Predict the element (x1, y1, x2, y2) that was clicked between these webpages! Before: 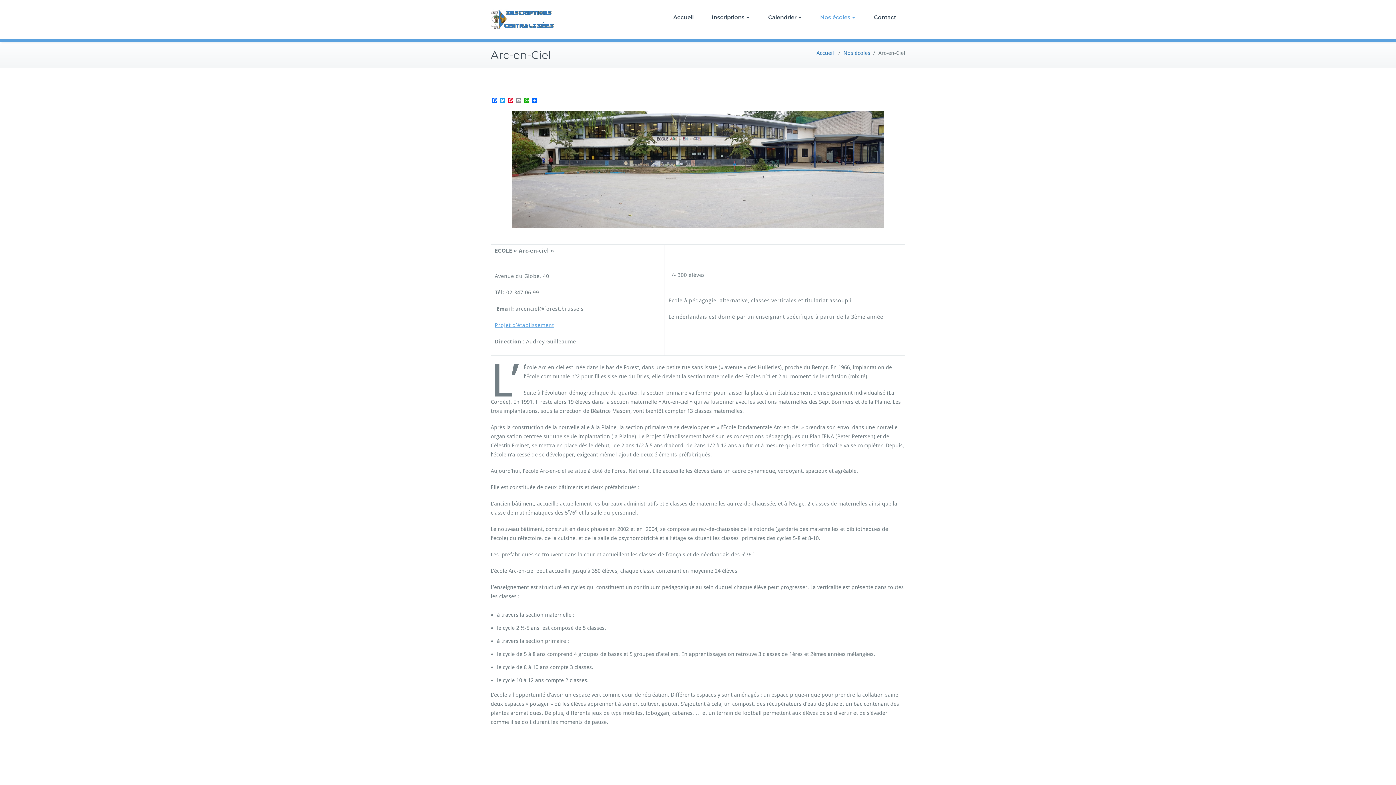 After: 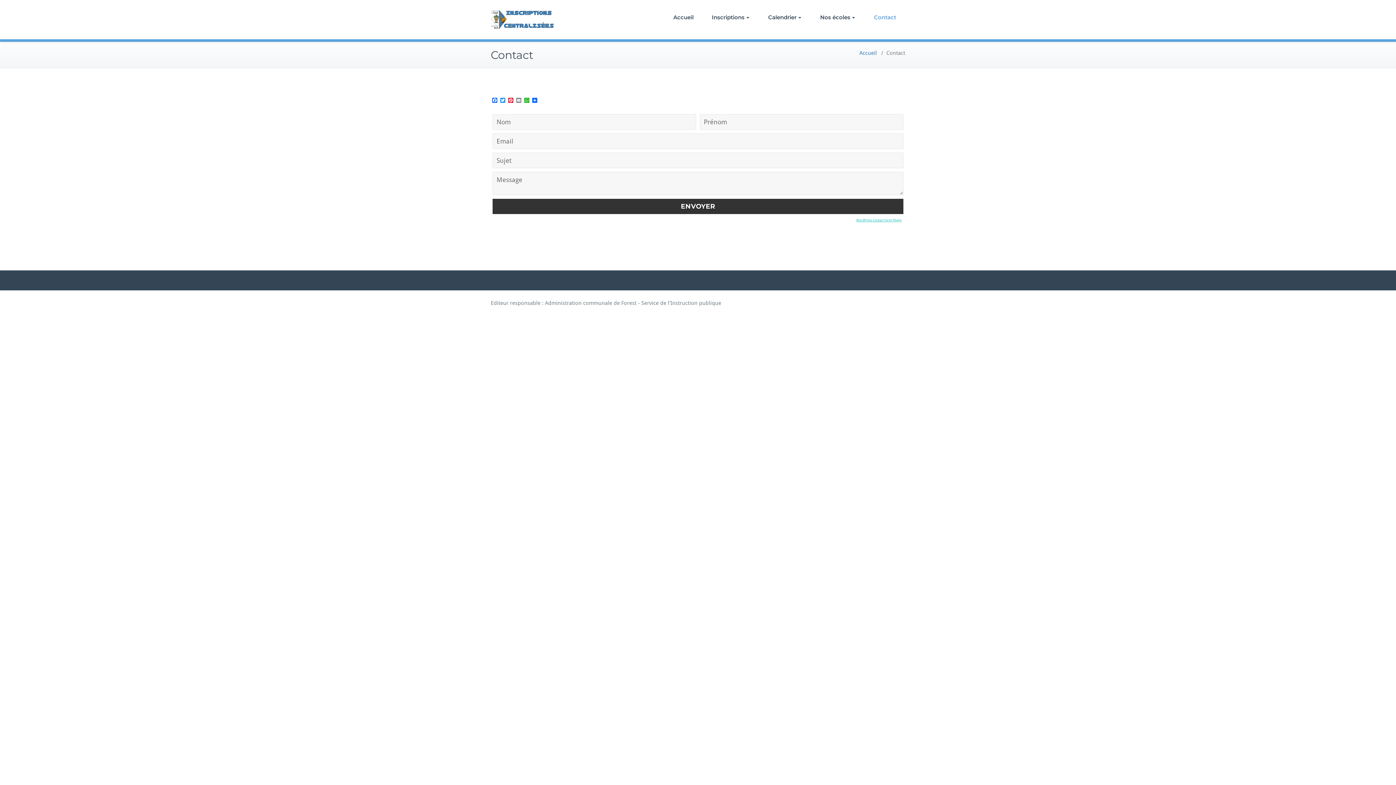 Action: label: Contact bbox: (865, 0, 905, 34)